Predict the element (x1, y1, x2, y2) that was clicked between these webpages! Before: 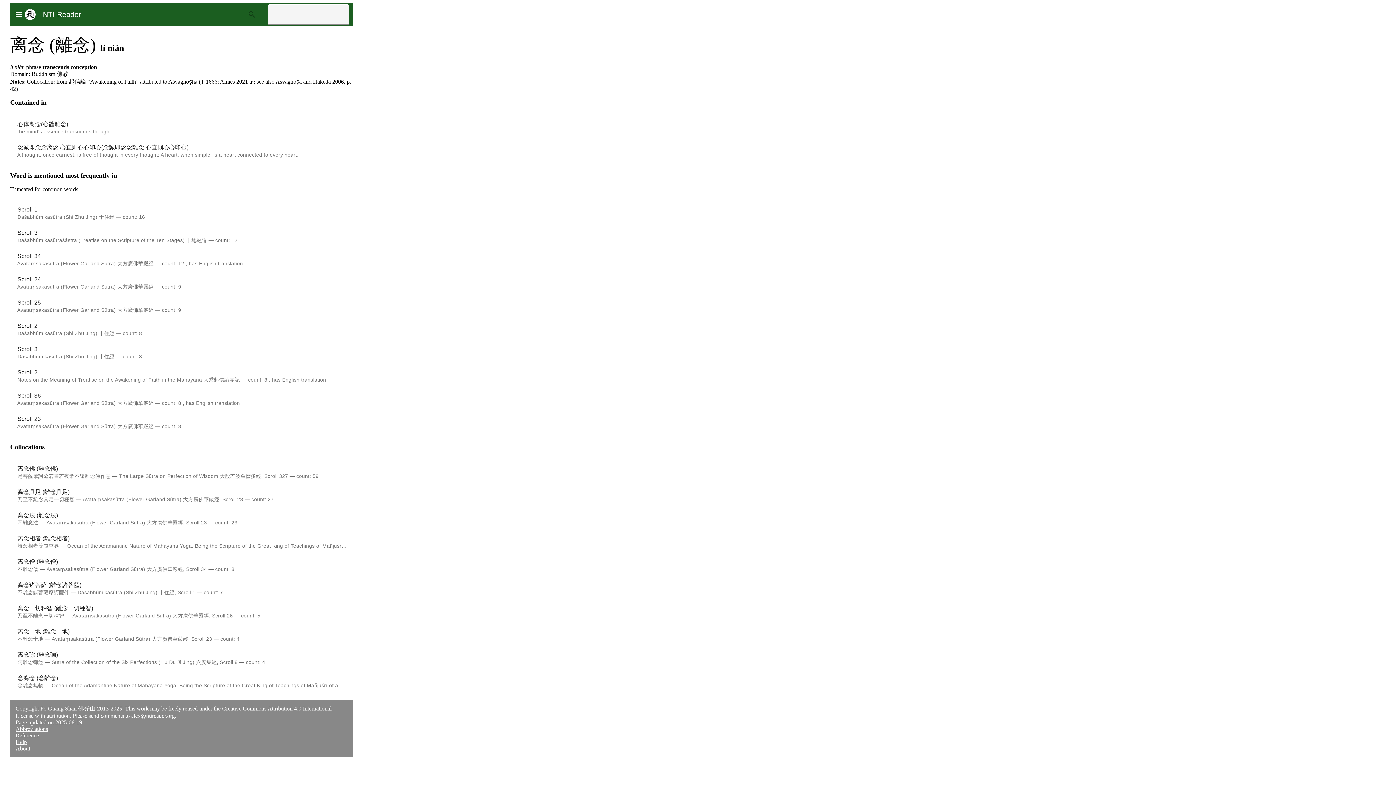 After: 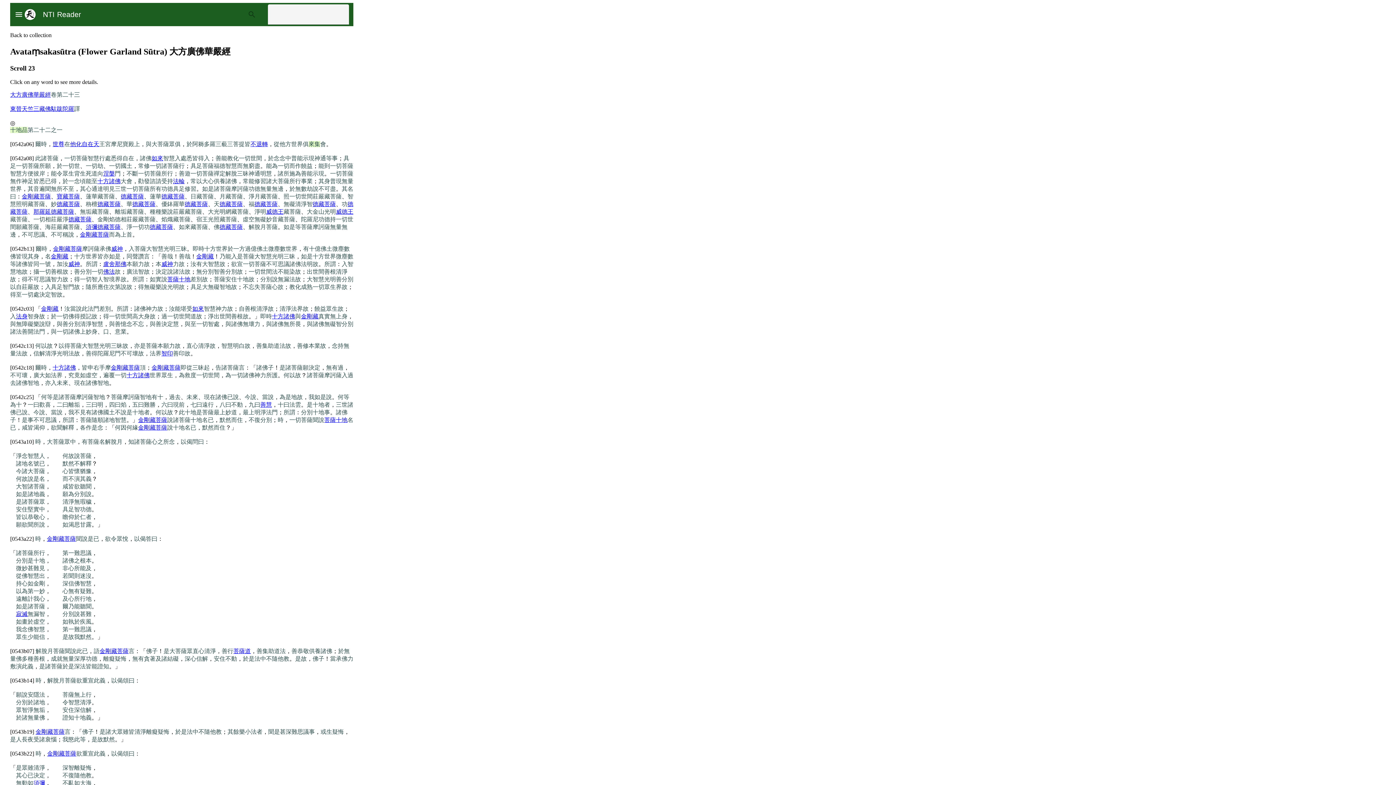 Action: label: Scroll 23 bbox: (186, 519, 207, 525)